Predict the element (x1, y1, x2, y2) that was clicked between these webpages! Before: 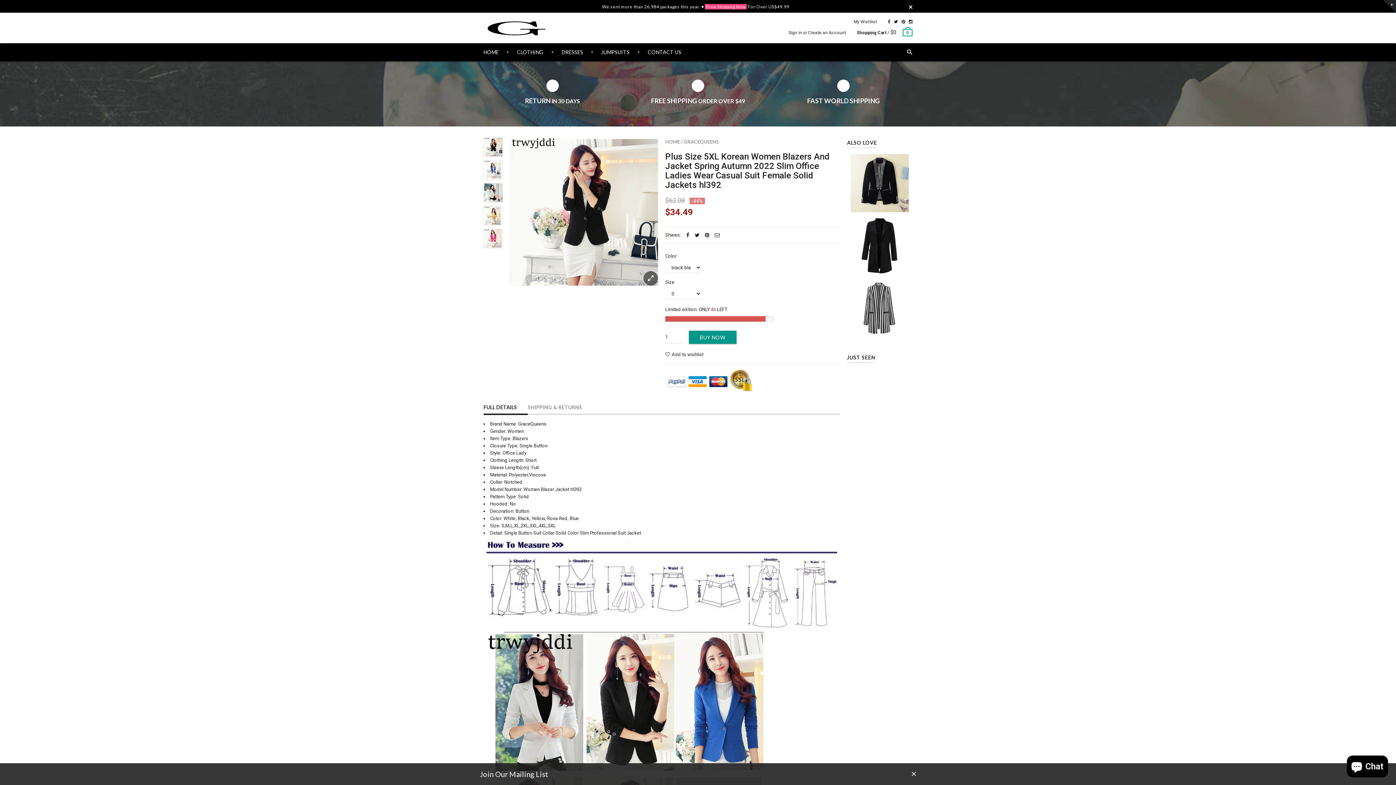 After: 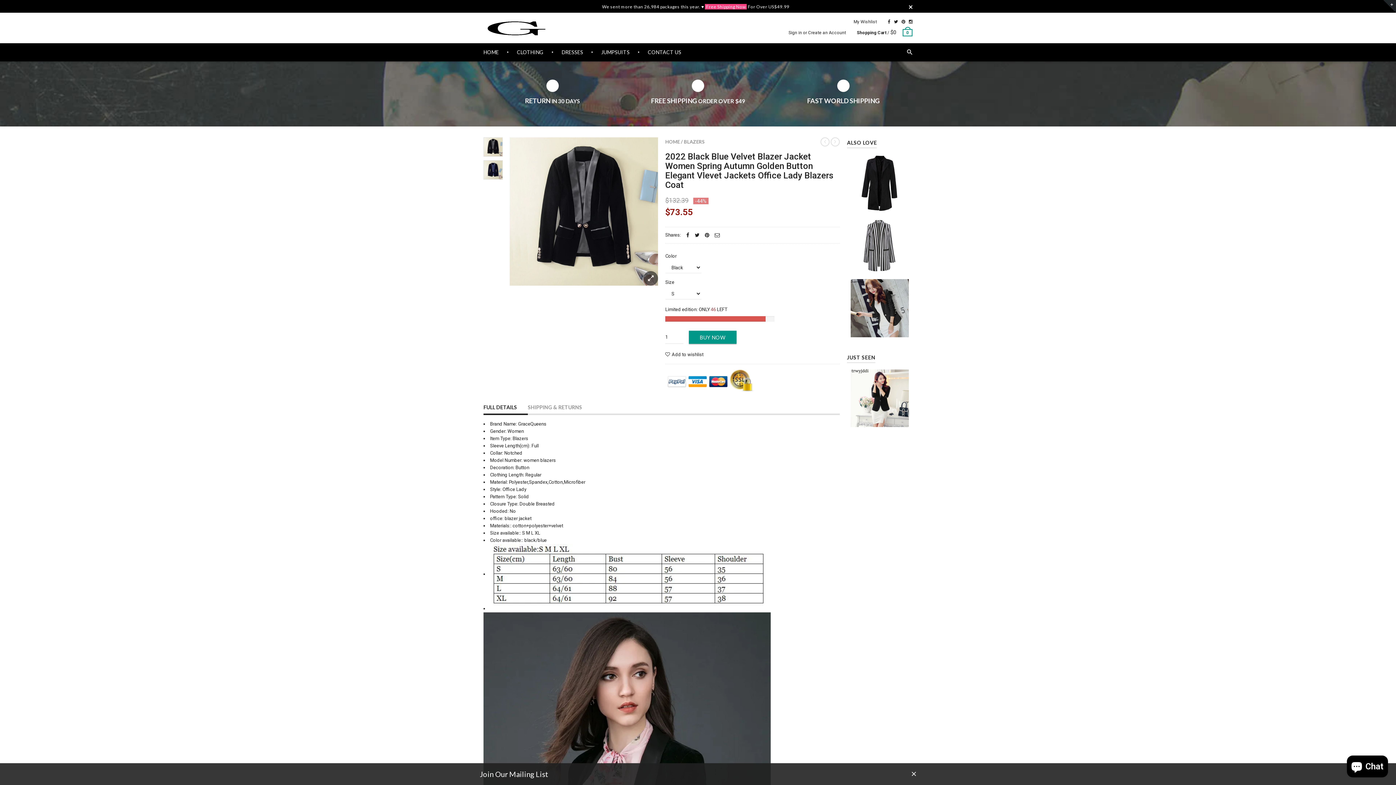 Action: bbox: (848, 154, 912, 189) label: 2022 Black Blue Velvet Blazer Jacket Women Spring Autumn Golden Button Elegant Vlevet Jackets Office Lady Blazers Coat